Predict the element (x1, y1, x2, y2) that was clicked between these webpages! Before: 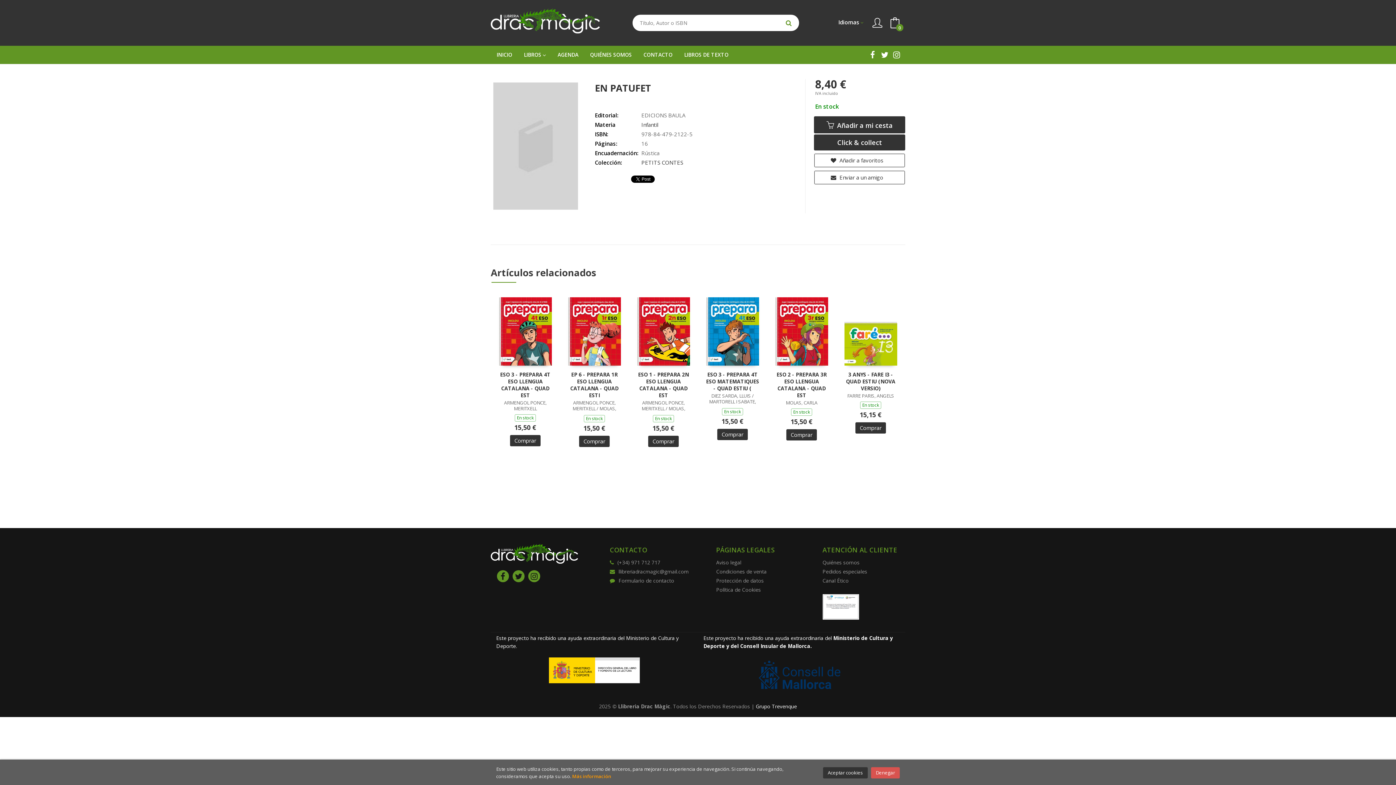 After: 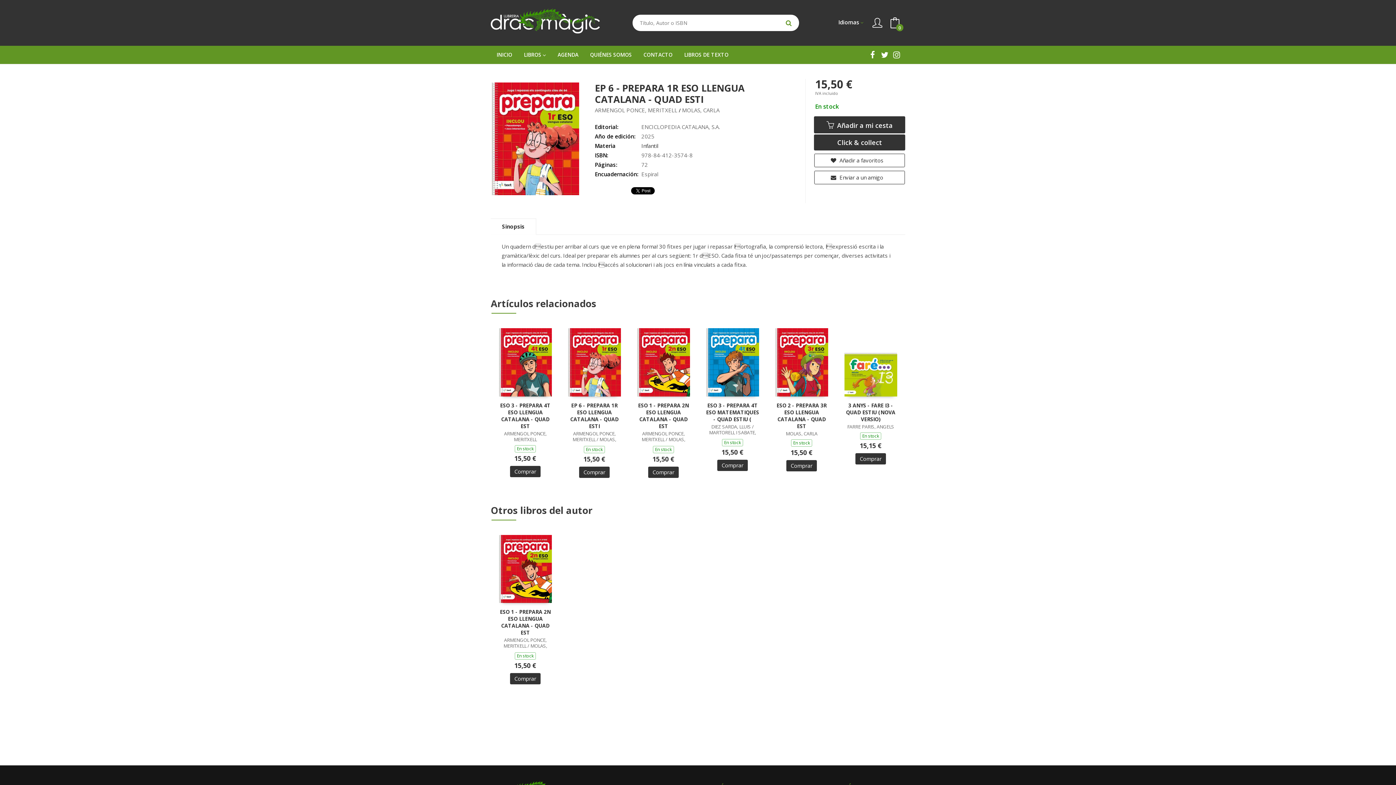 Action: bbox: (568, 297, 620, 365)